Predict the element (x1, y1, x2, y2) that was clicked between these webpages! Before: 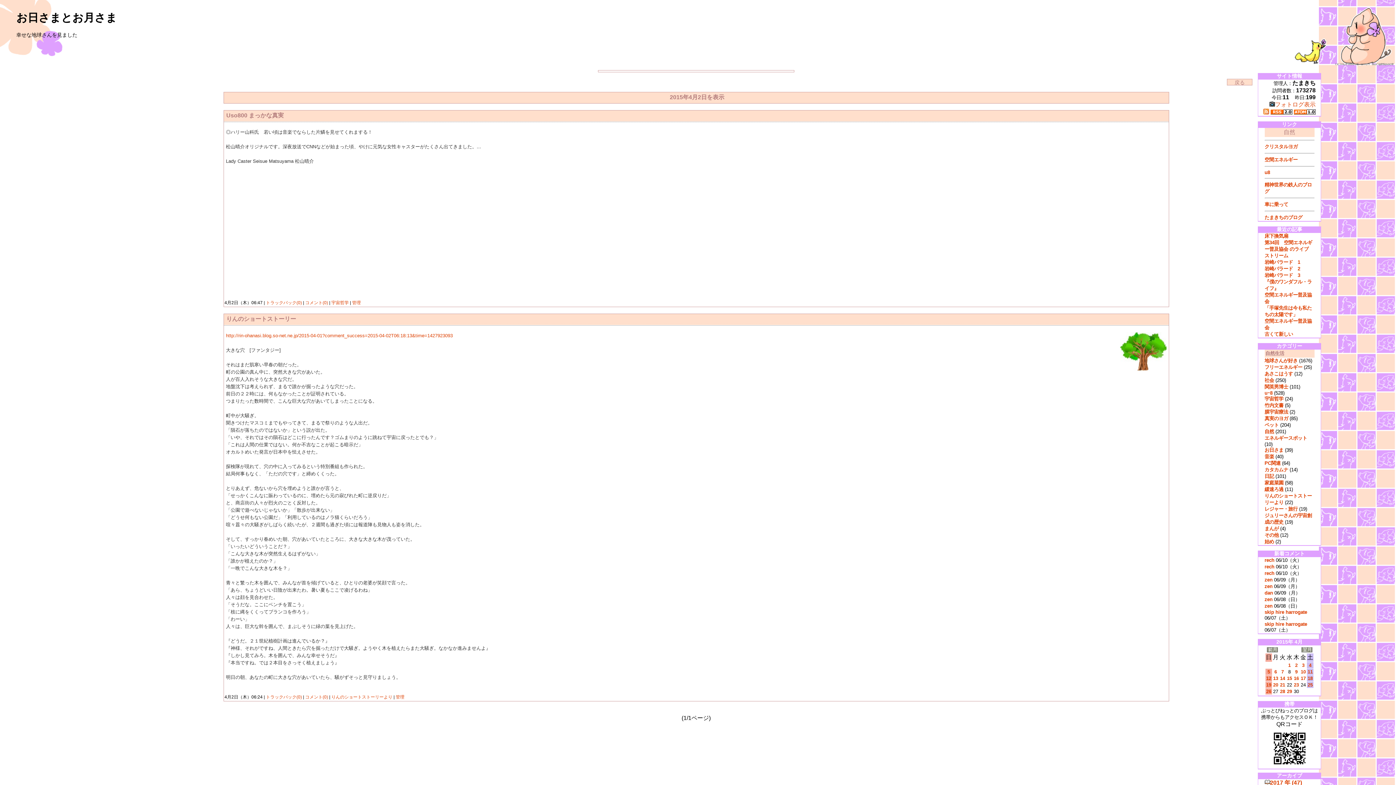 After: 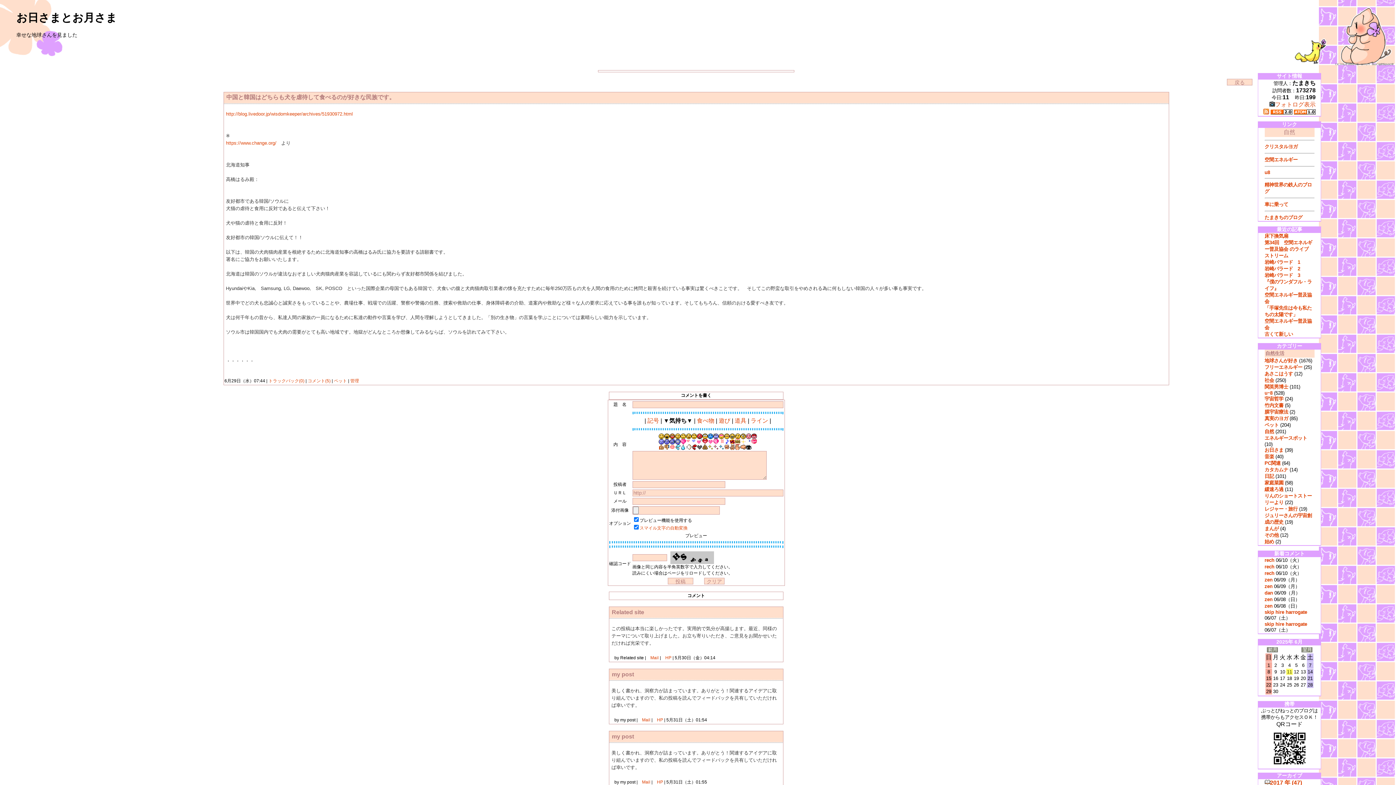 Action: bbox: (1264, 570, 1274, 576) label: rech